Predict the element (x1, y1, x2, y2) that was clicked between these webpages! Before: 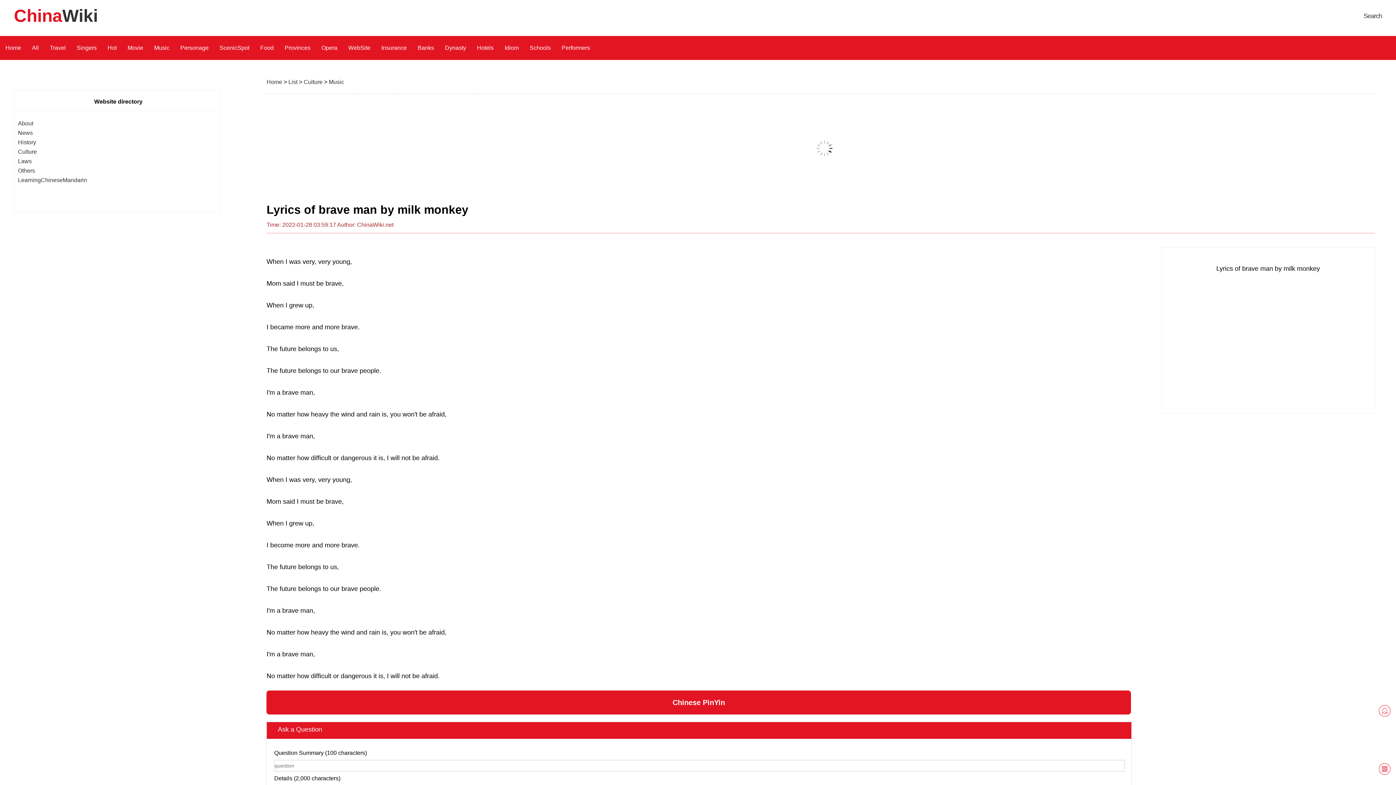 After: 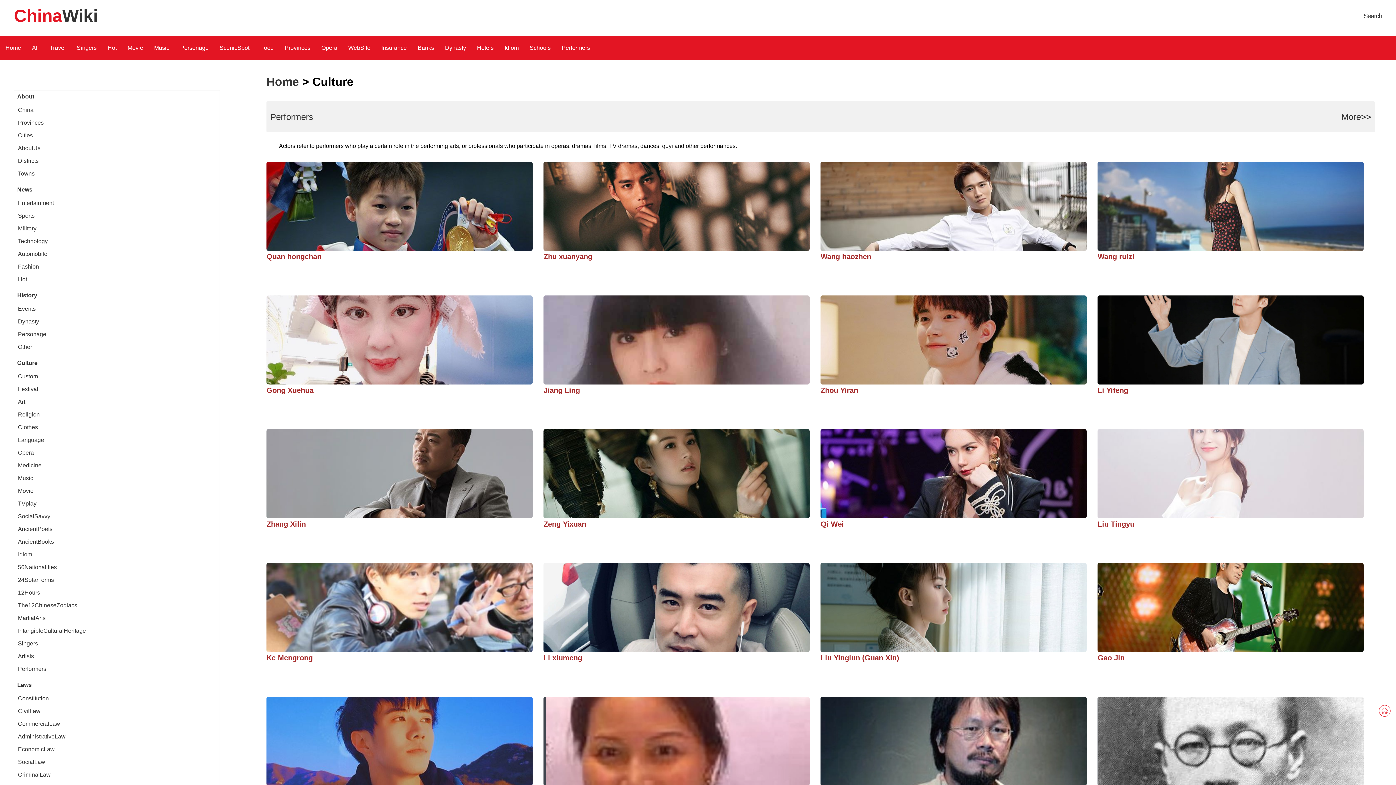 Action: label: Culture bbox: (303, 78, 322, 85)